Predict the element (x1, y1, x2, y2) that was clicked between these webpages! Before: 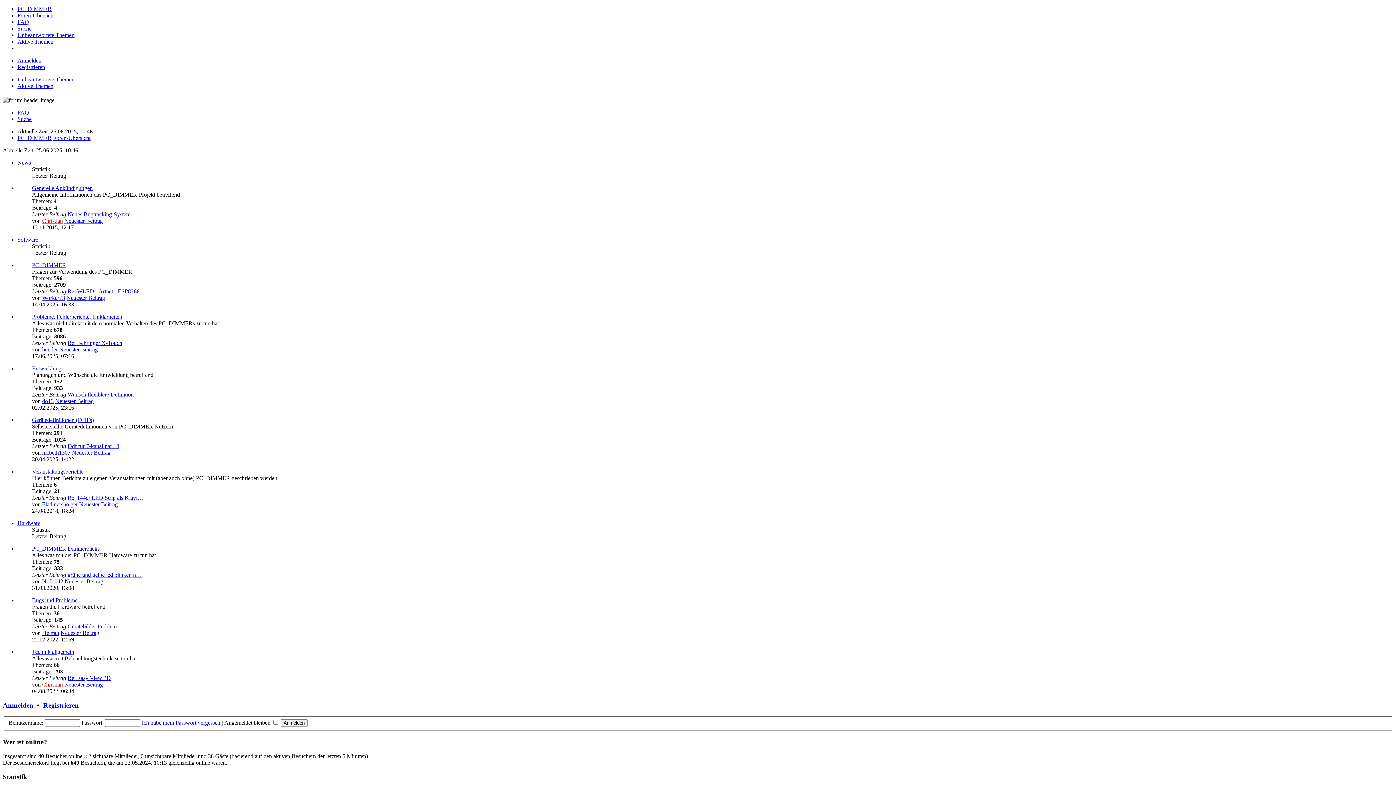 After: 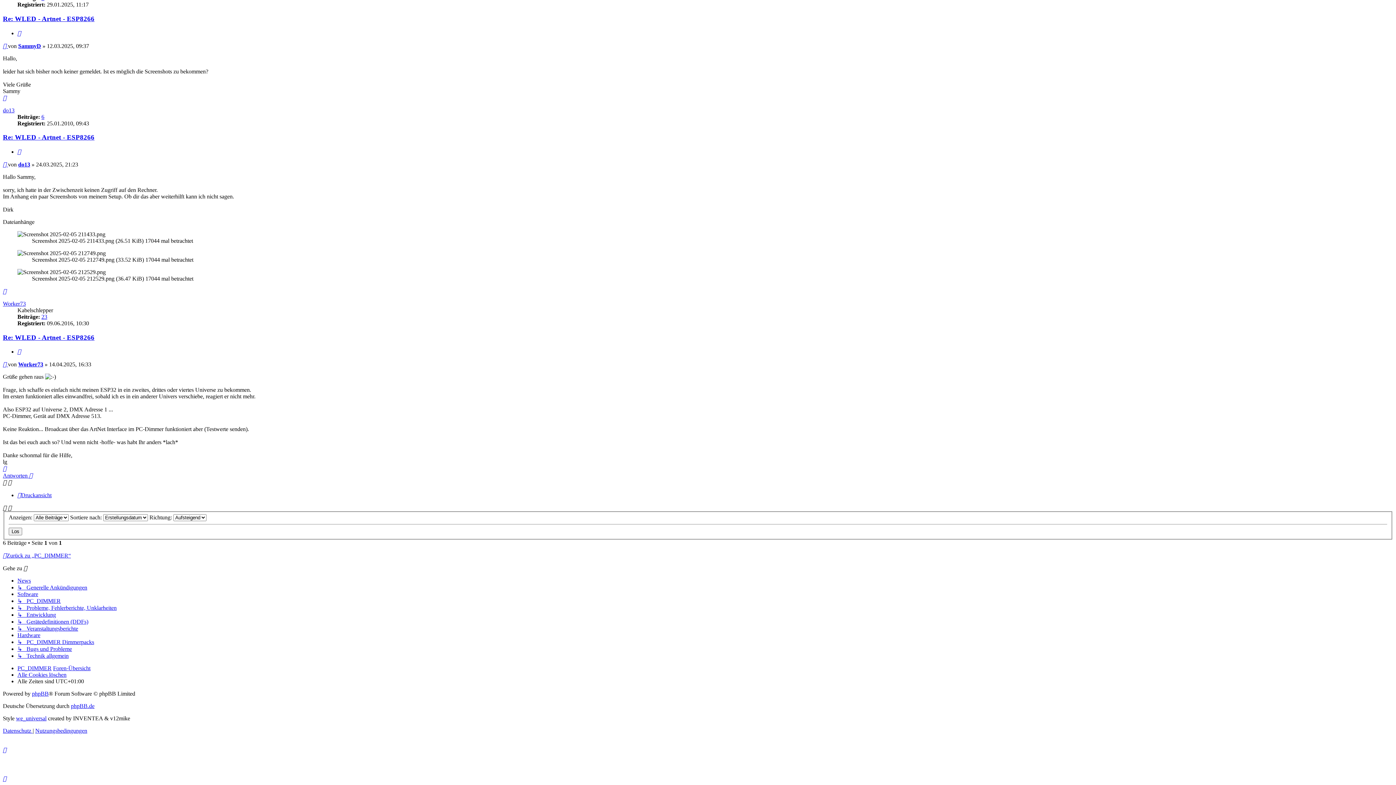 Action: bbox: (66, 295, 105, 301) label: Neuester Beitrag